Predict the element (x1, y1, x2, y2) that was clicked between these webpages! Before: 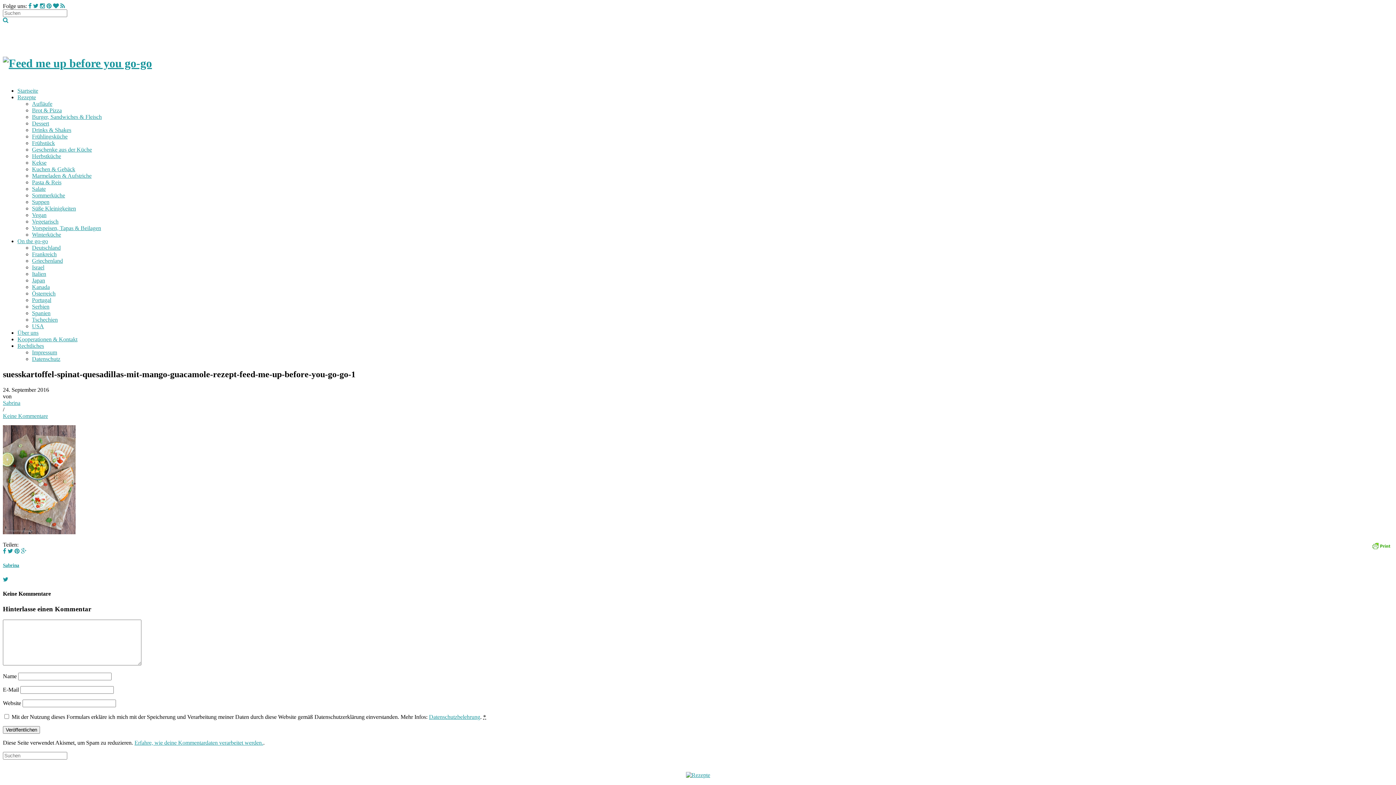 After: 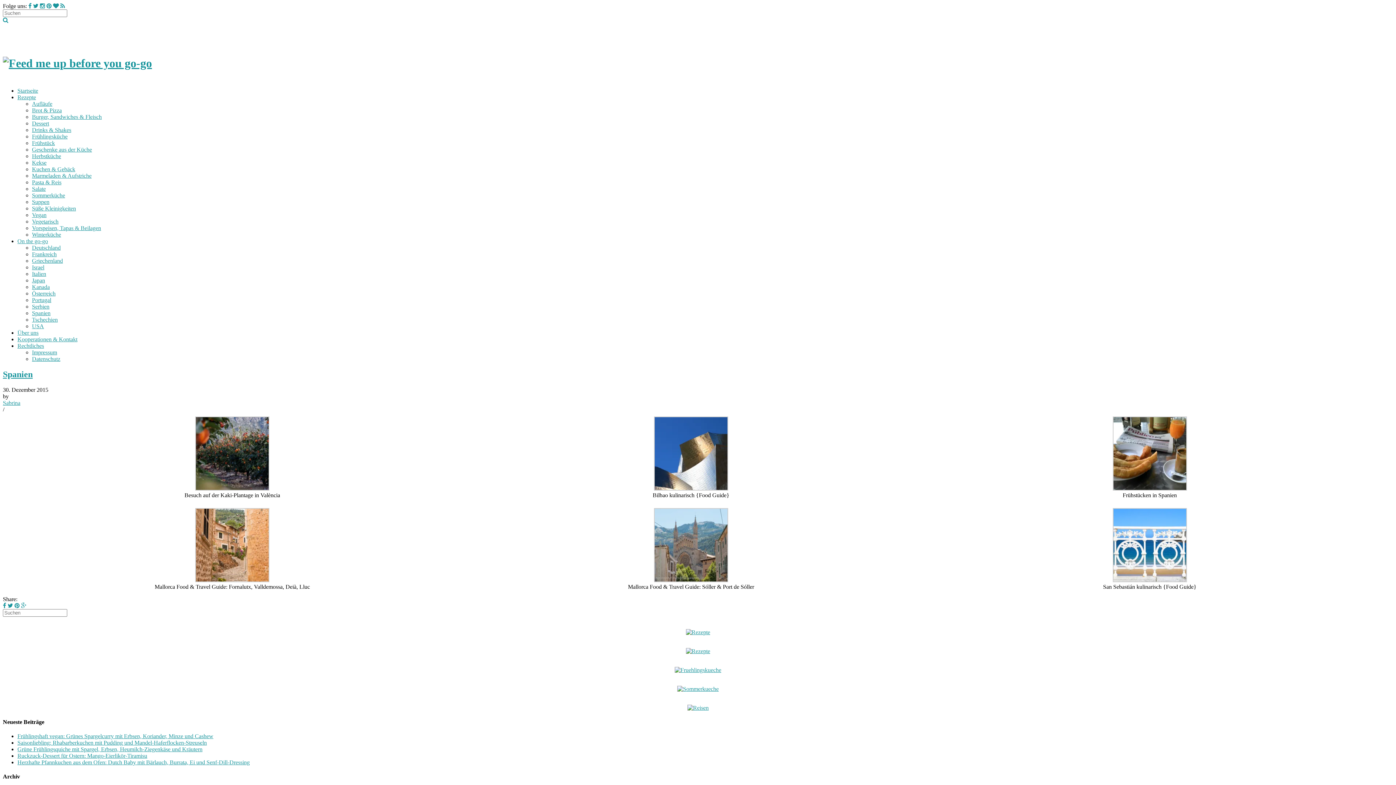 Action: label: Spanien bbox: (32, 310, 50, 316)